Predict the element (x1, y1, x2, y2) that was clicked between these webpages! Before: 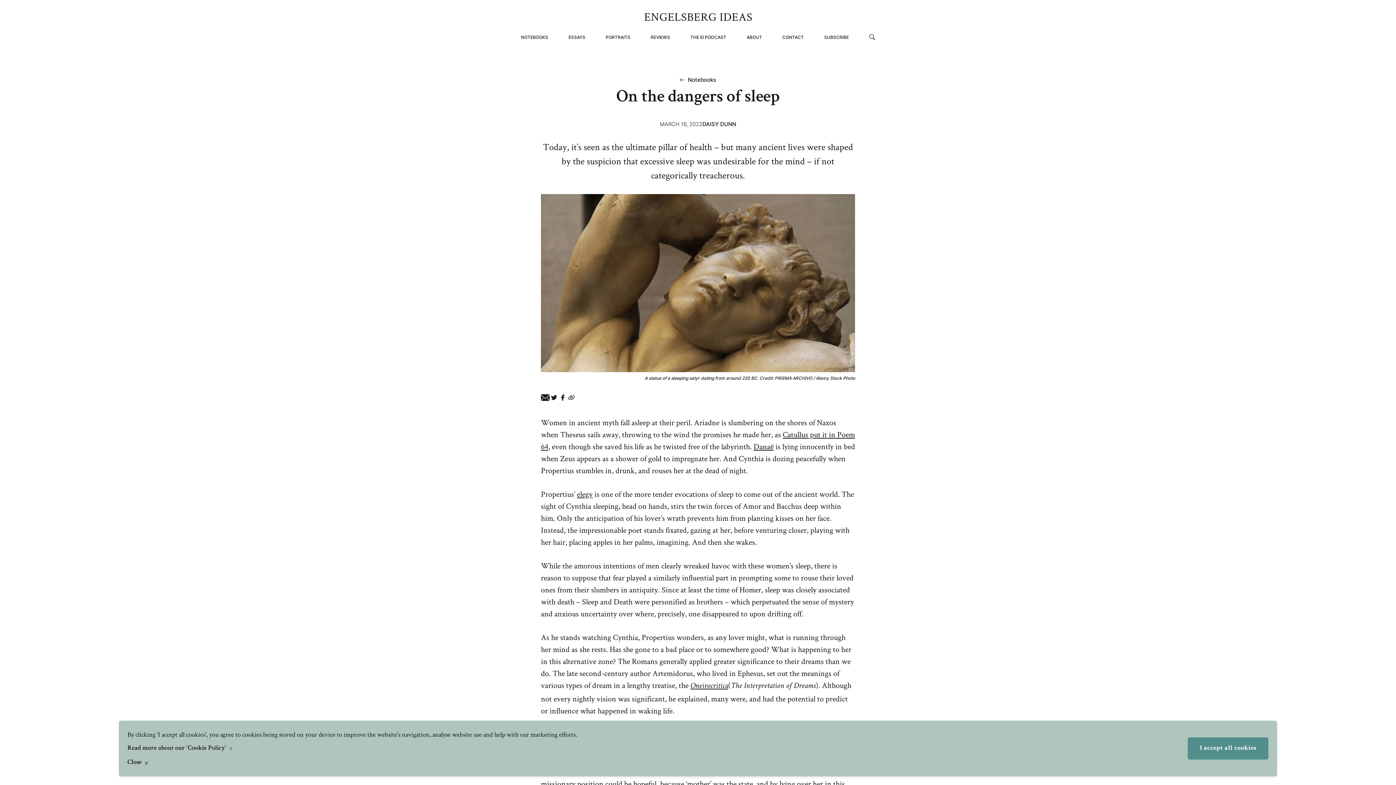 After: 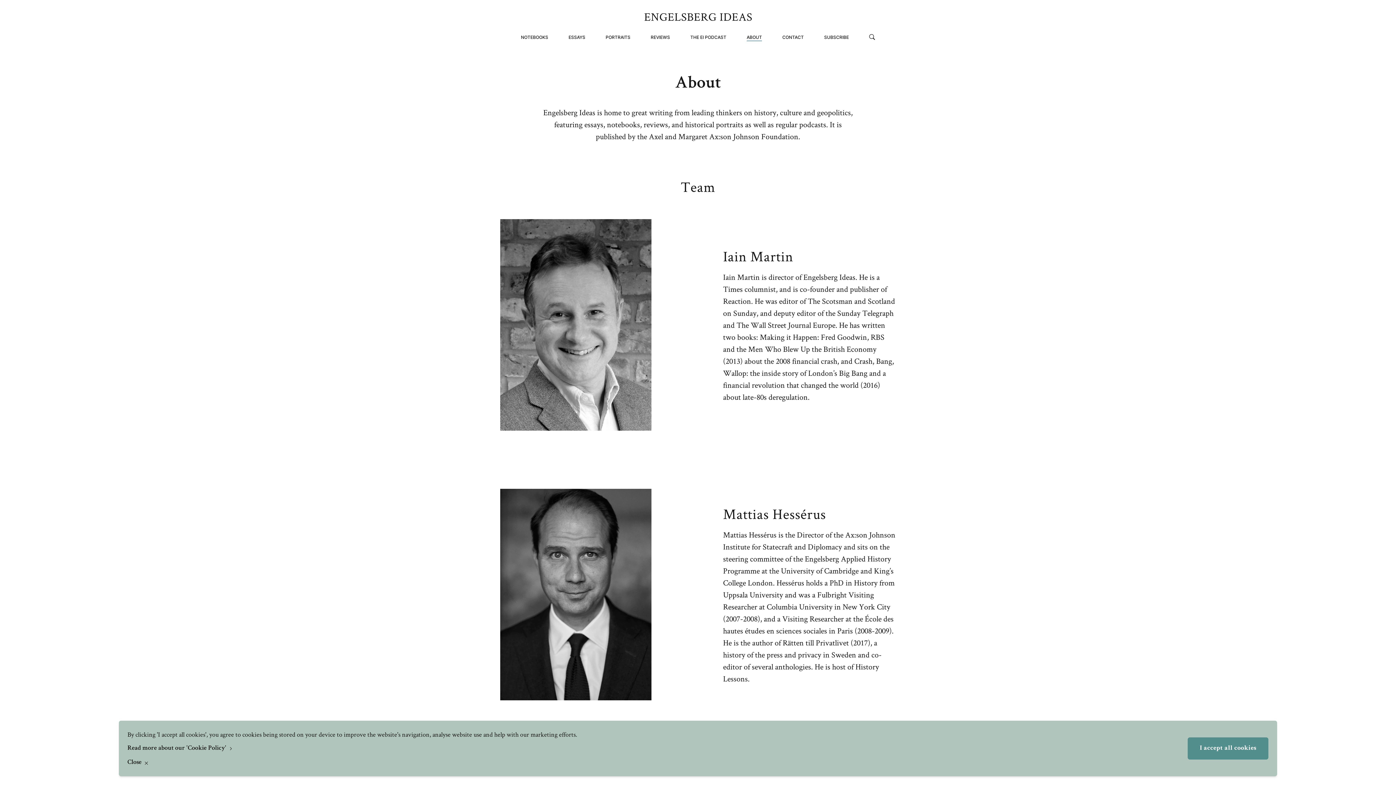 Action: label: ABOUT bbox: (746, 34, 762, 41)